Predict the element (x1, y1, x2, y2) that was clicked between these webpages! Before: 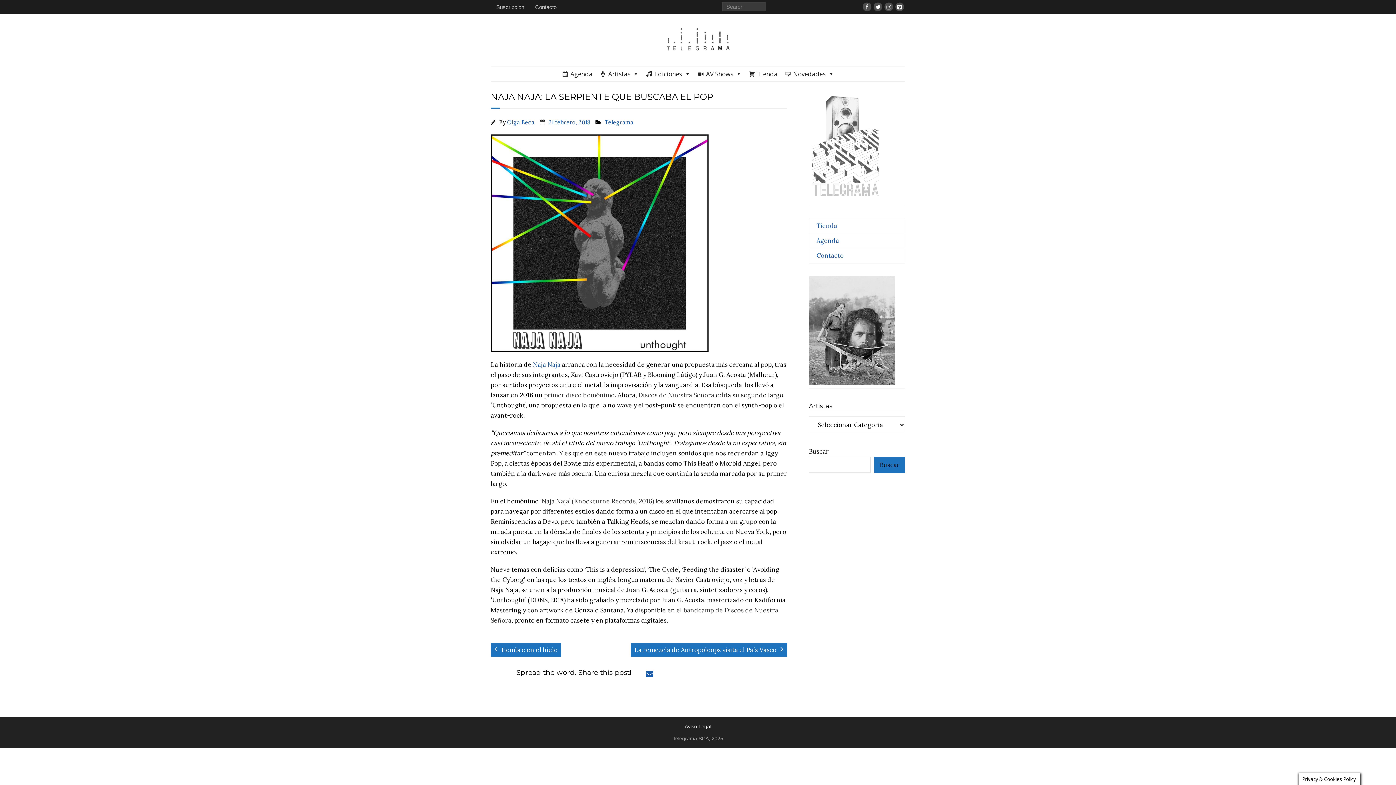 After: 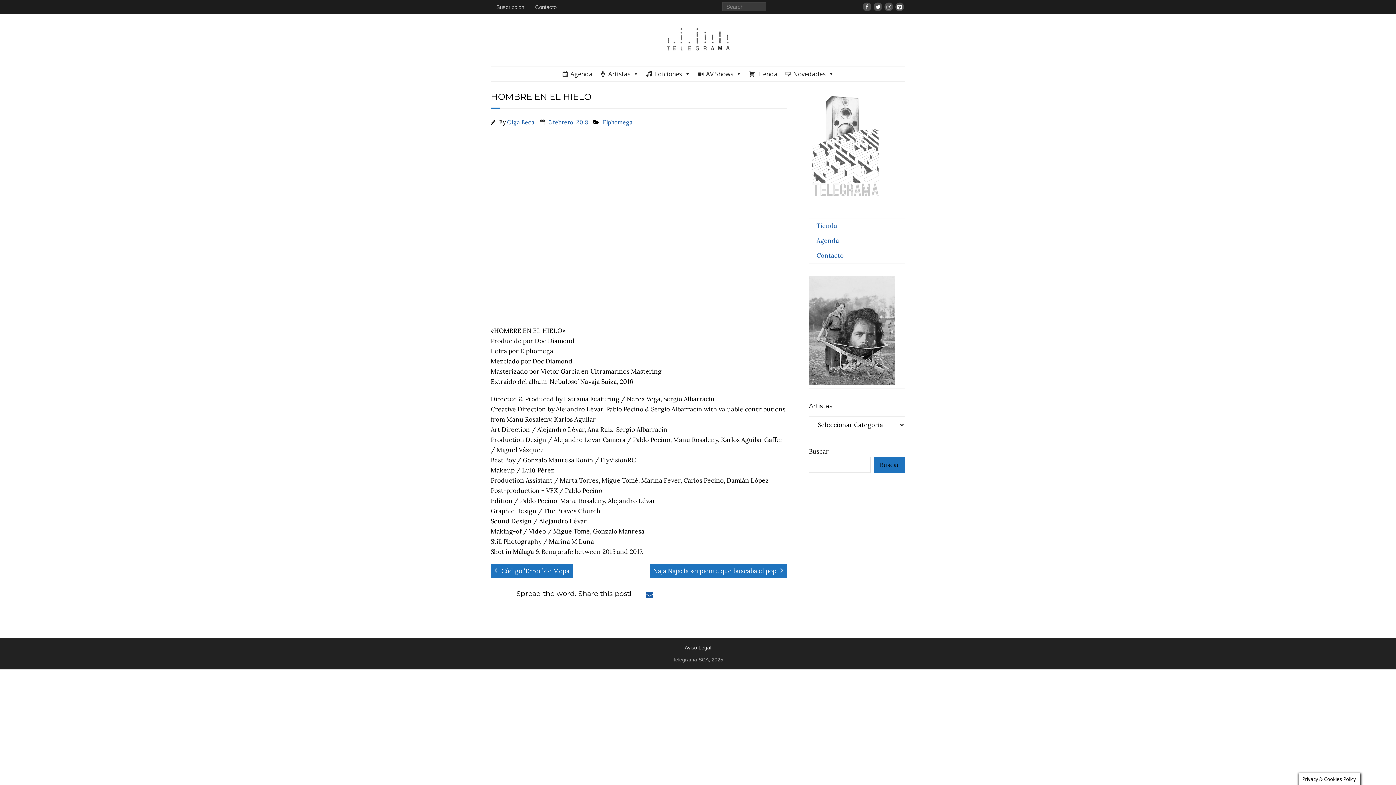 Action: bbox: (490, 643, 561, 657) label: Hombre en el hielo